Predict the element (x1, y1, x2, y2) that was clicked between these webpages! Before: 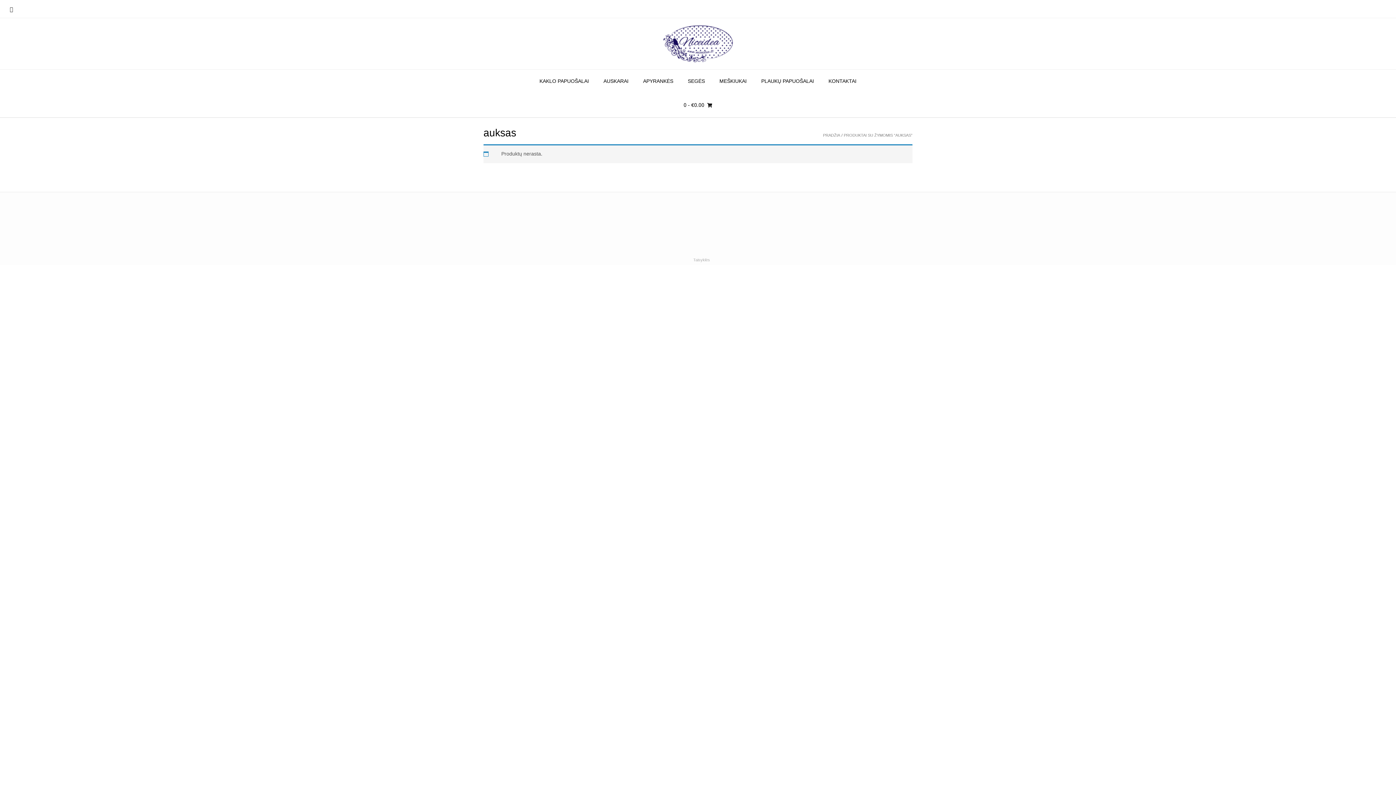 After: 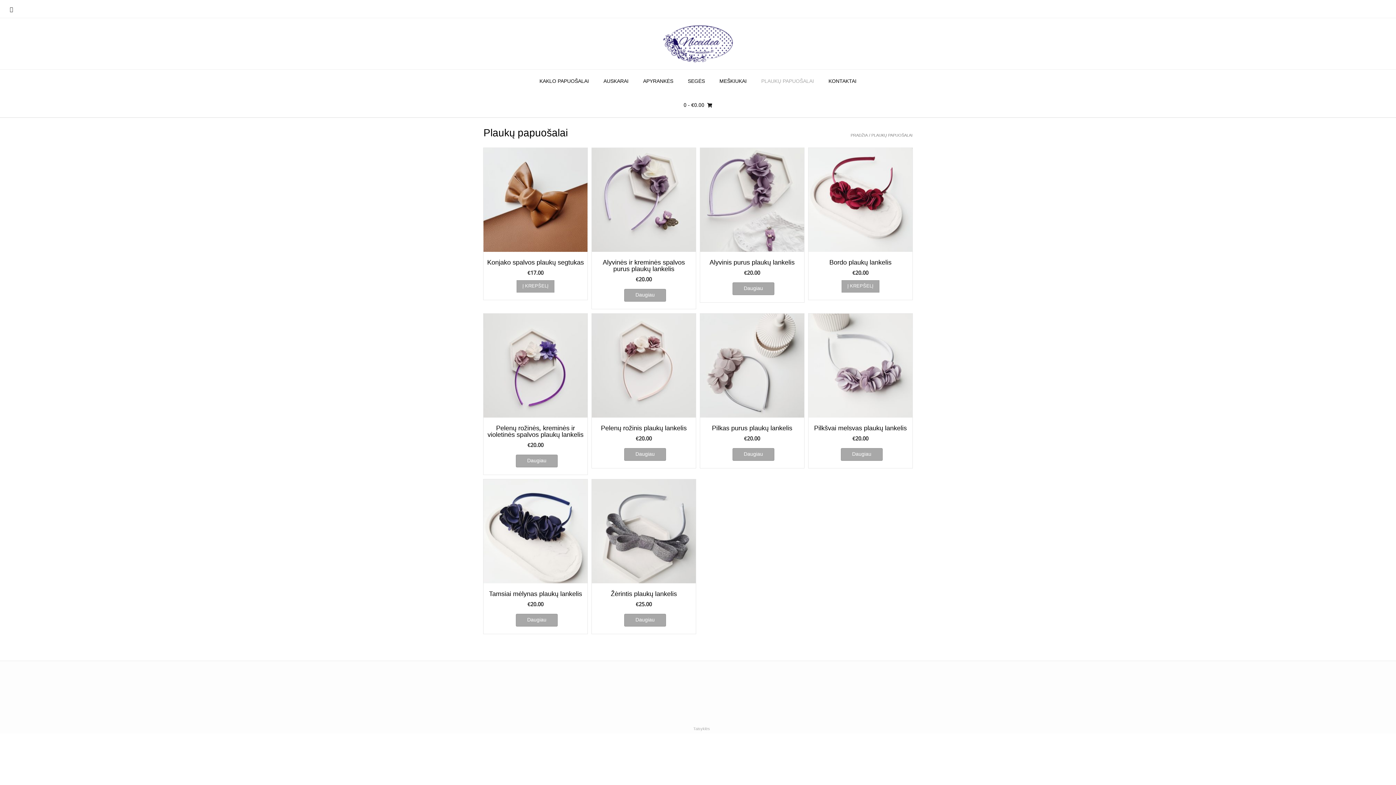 Action: bbox: (754, 69, 821, 93) label: PLAUKŲ PAPUOŠALAI